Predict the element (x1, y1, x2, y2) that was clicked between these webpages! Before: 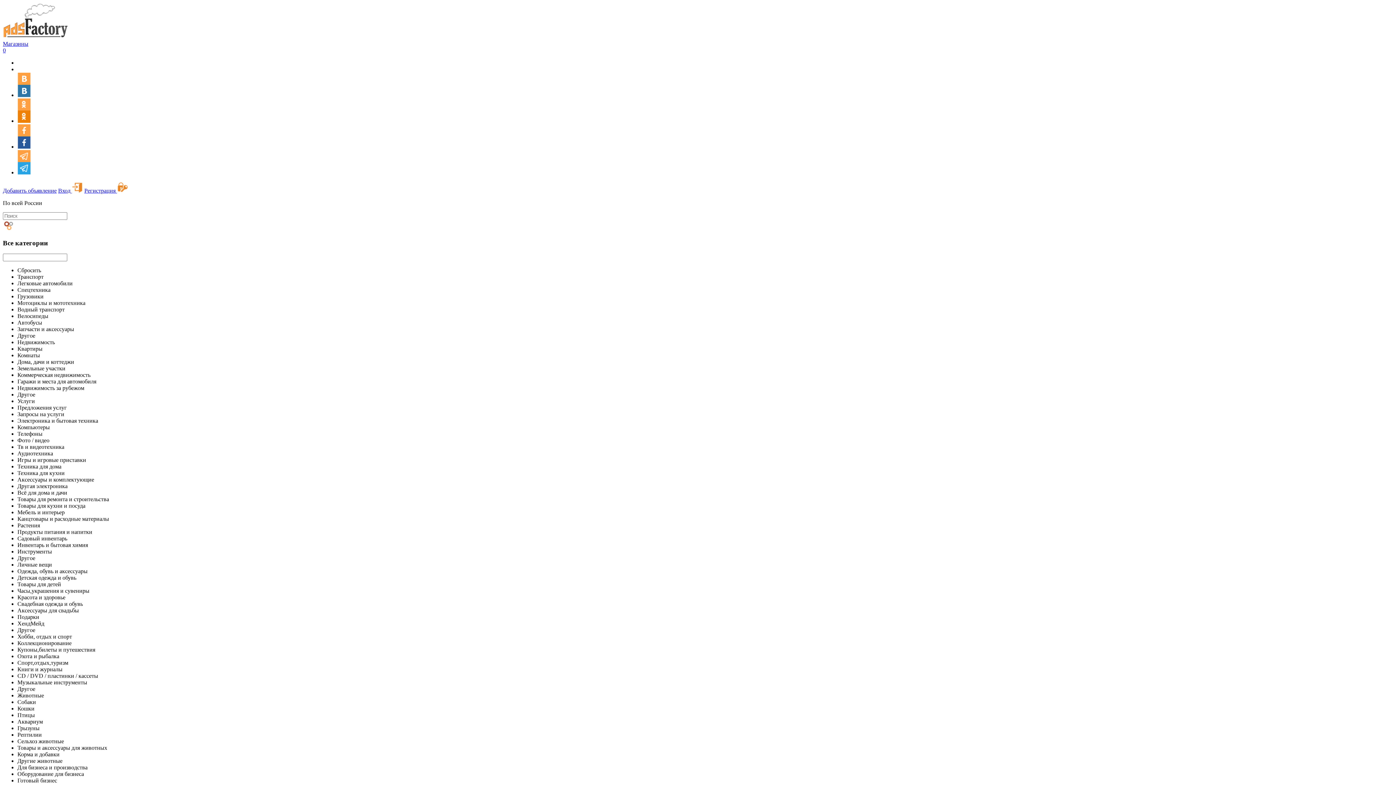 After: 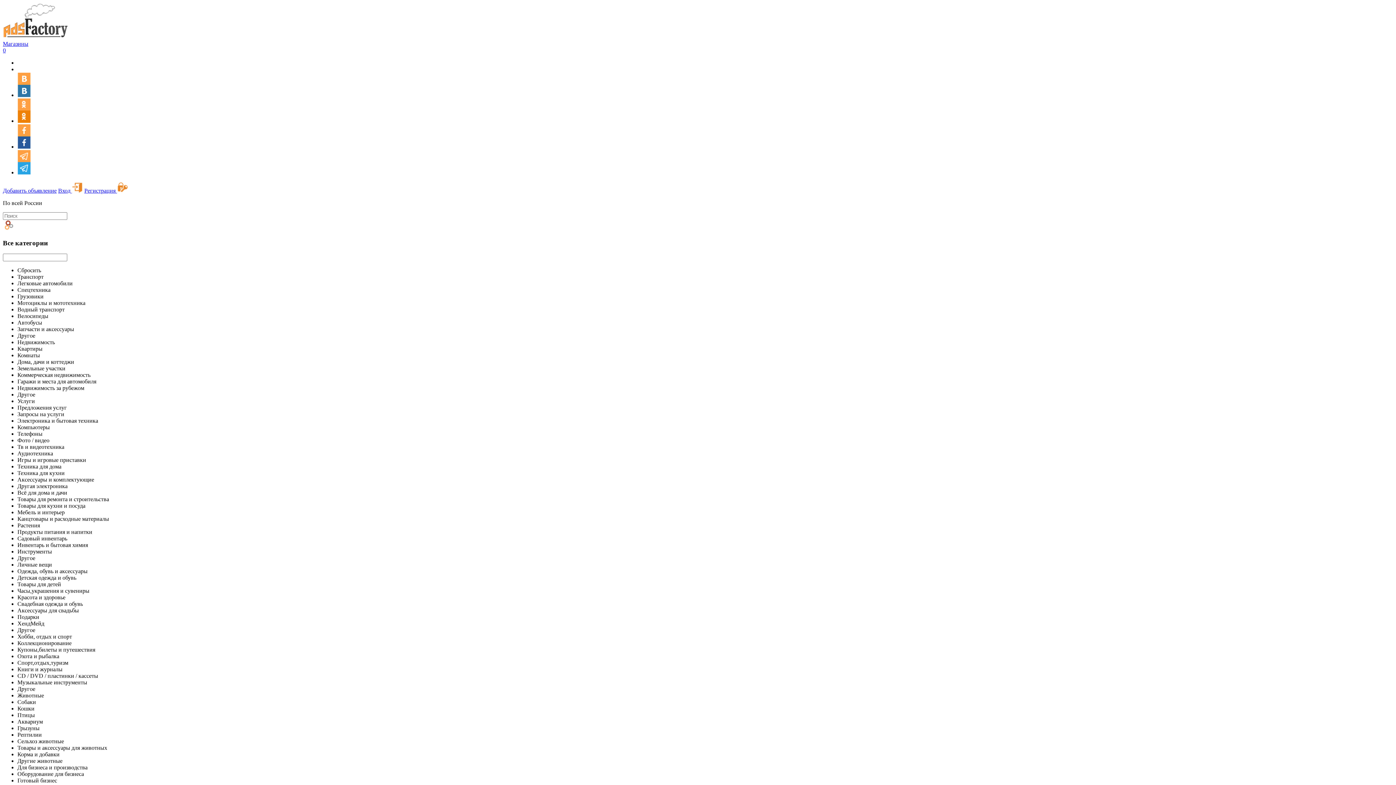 Action: bbox: (17, 117, 30, 124)